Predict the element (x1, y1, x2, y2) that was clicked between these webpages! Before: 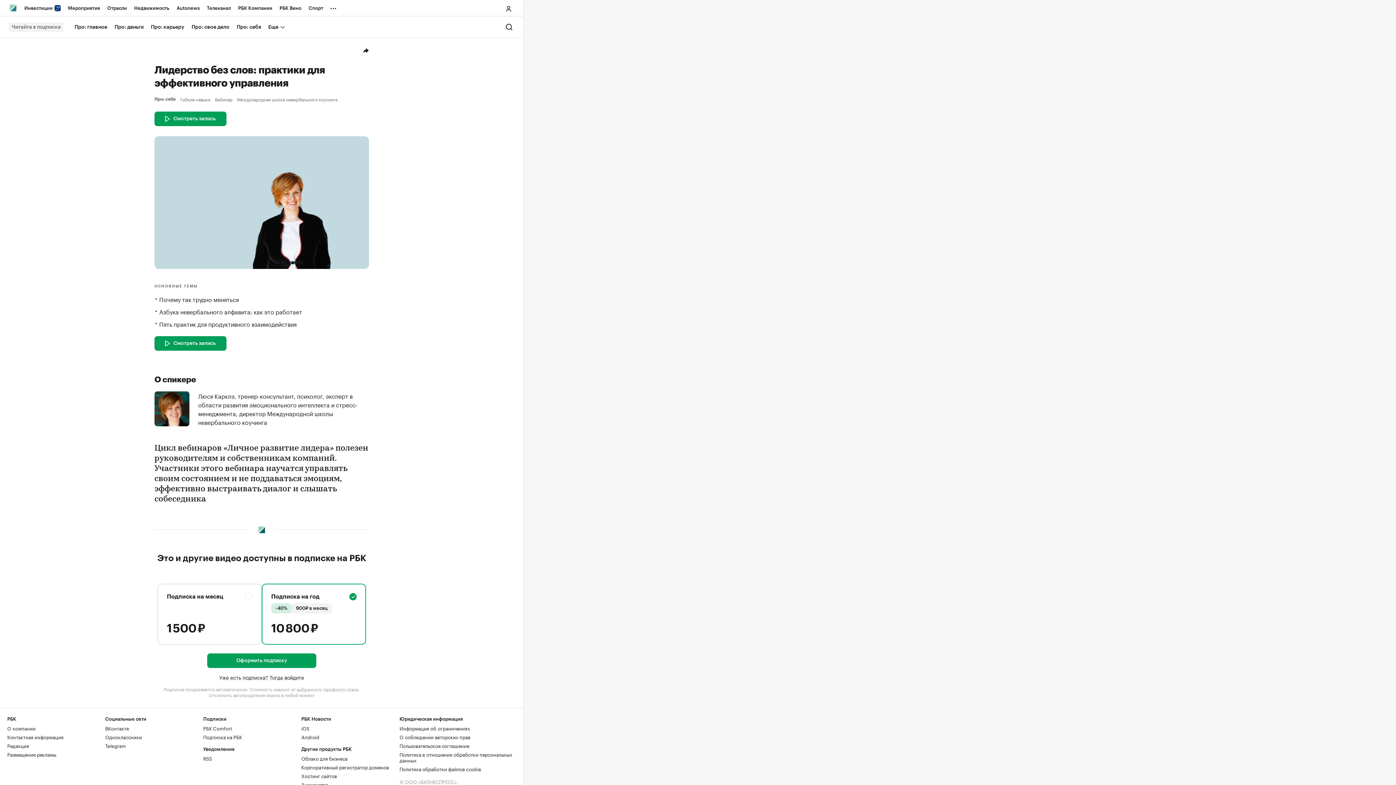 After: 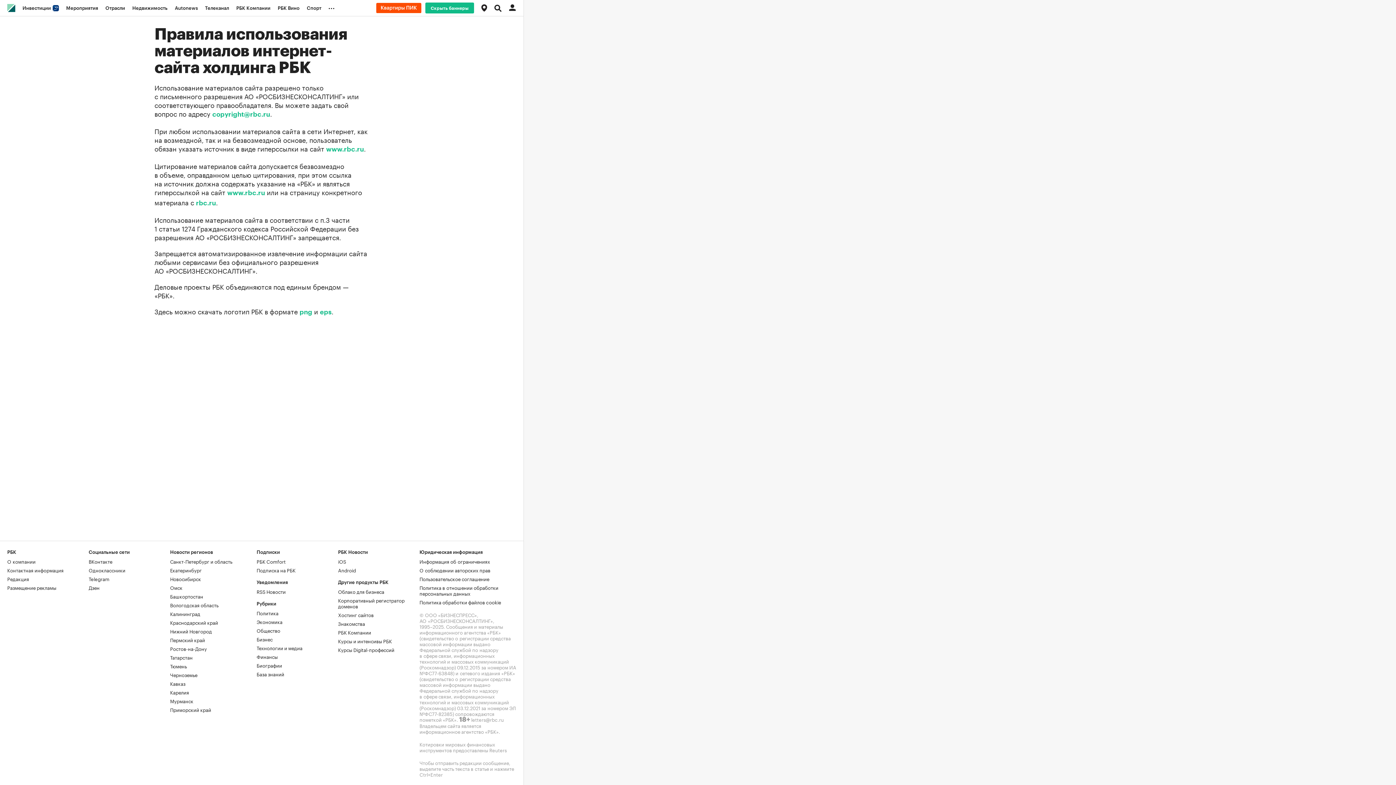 Action: label: О соблюдении авторских прав bbox: (399, 733, 470, 740)